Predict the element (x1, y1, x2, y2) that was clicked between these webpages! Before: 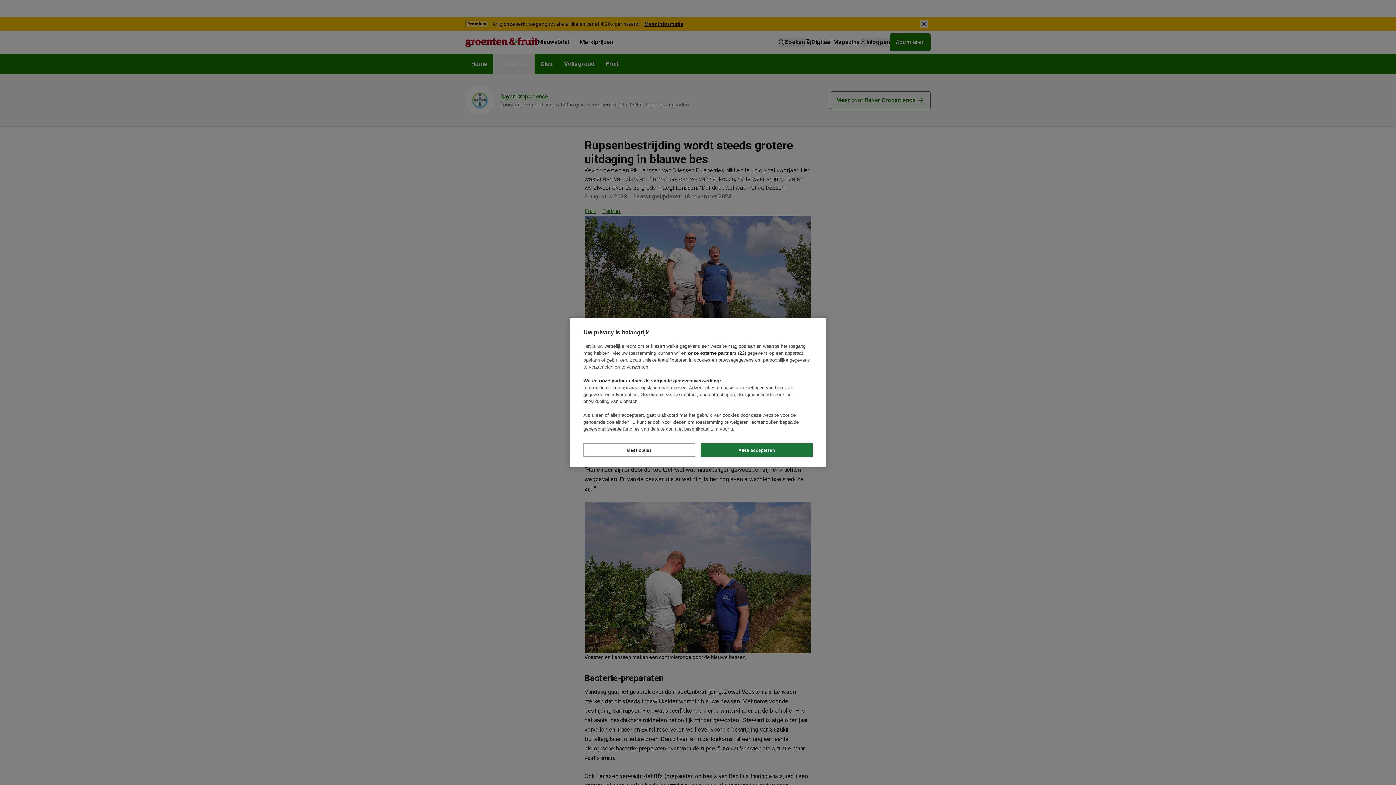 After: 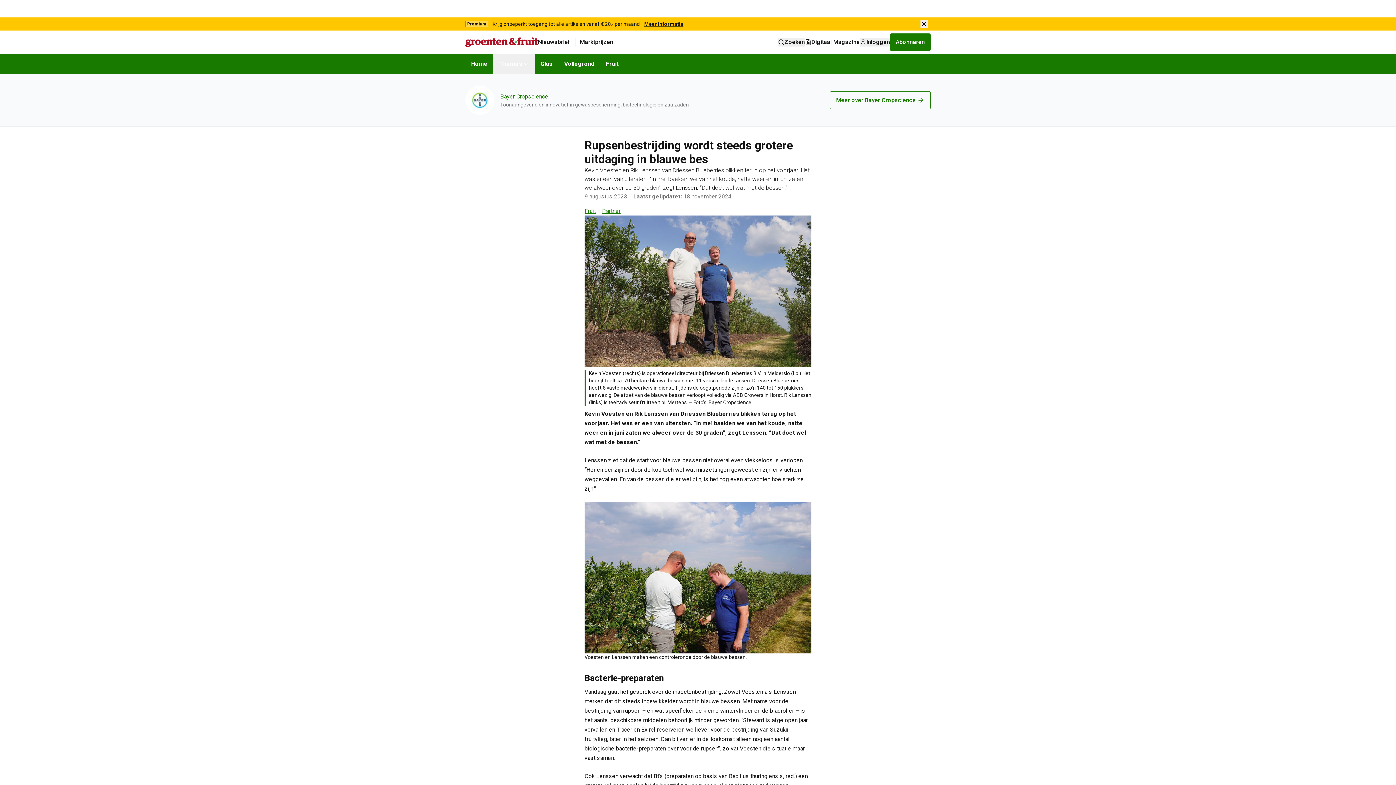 Action: bbox: (700, 443, 812, 457) label: Alles accepteren